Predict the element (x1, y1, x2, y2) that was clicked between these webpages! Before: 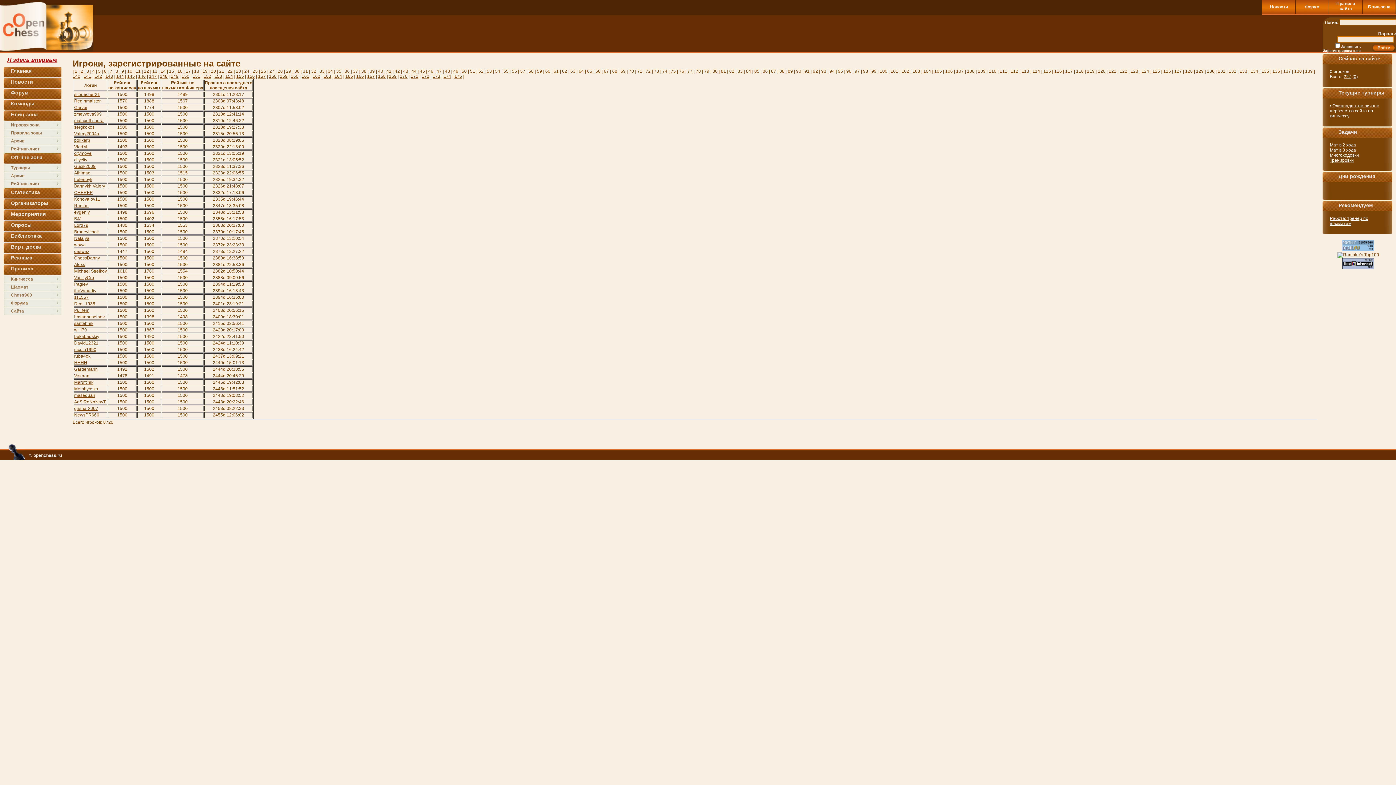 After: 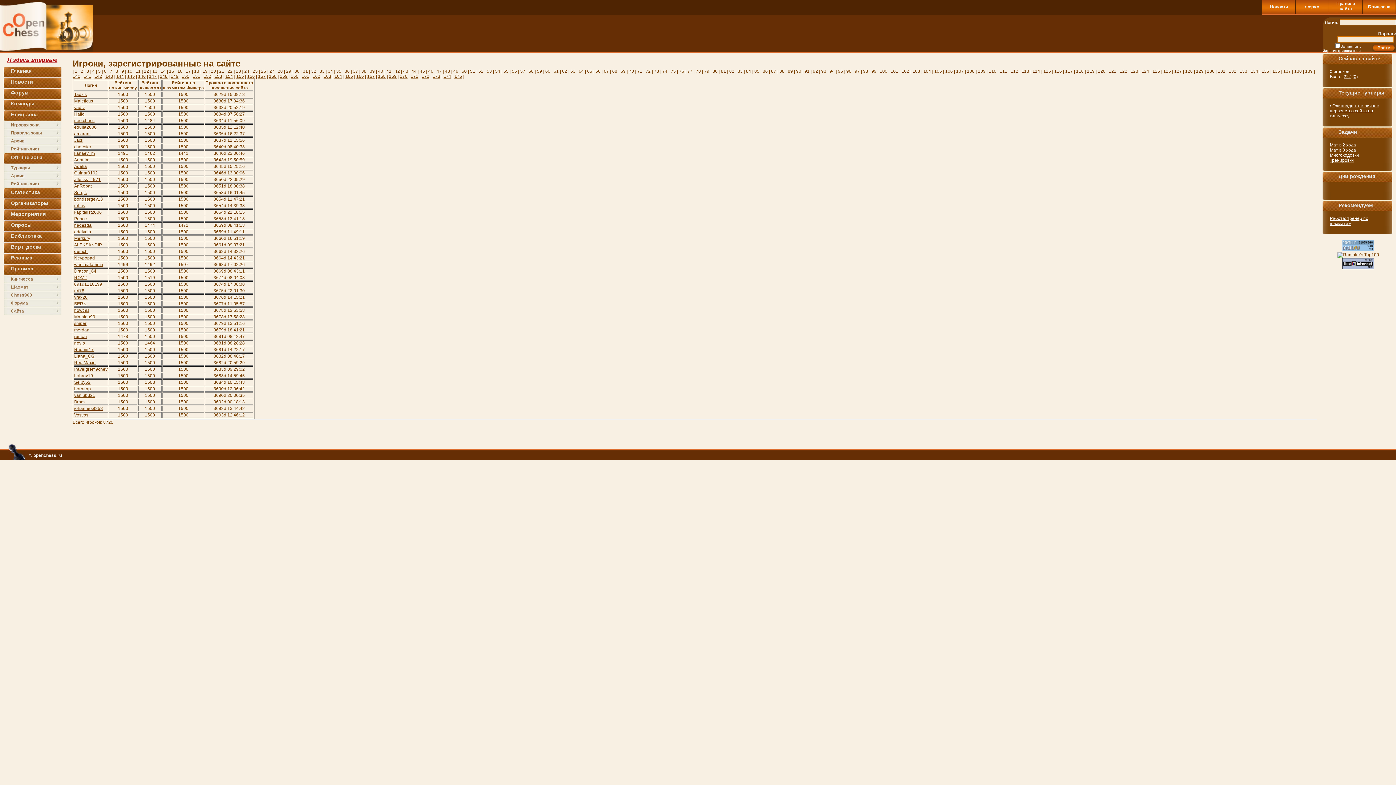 Action: bbox: (344, 68, 349, 73) label: 36